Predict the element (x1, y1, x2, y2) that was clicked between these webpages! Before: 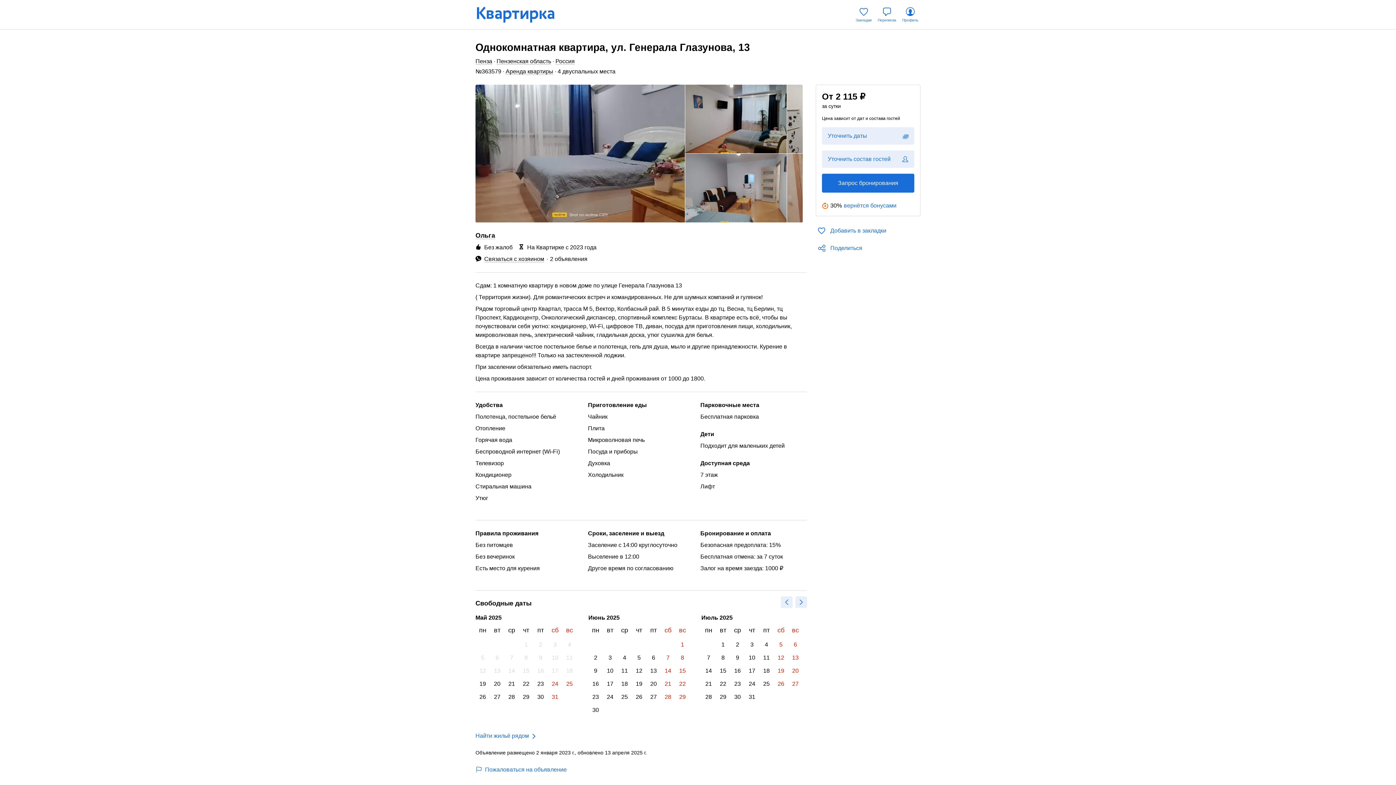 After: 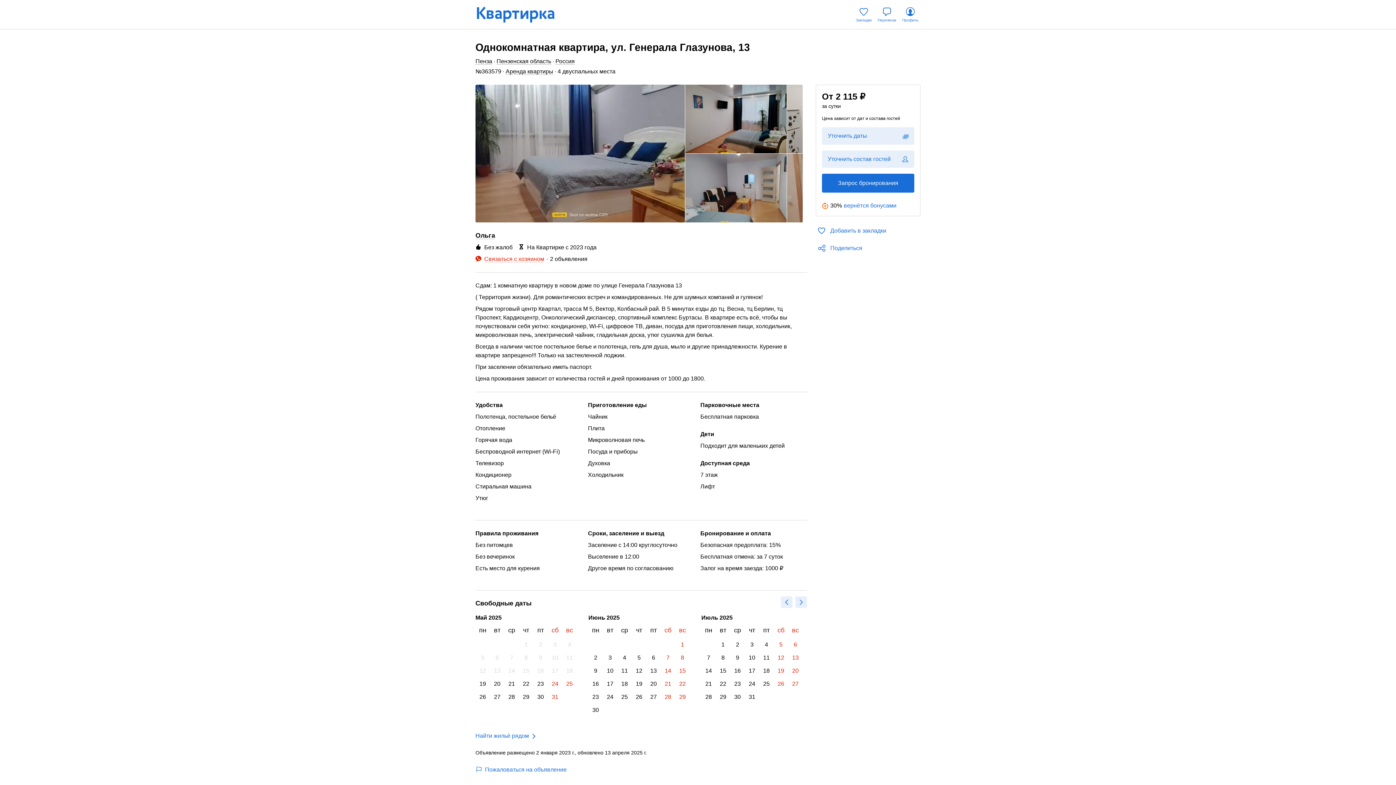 Action: label: Связаться с хозяином bbox: (475, 256, 544, 262)